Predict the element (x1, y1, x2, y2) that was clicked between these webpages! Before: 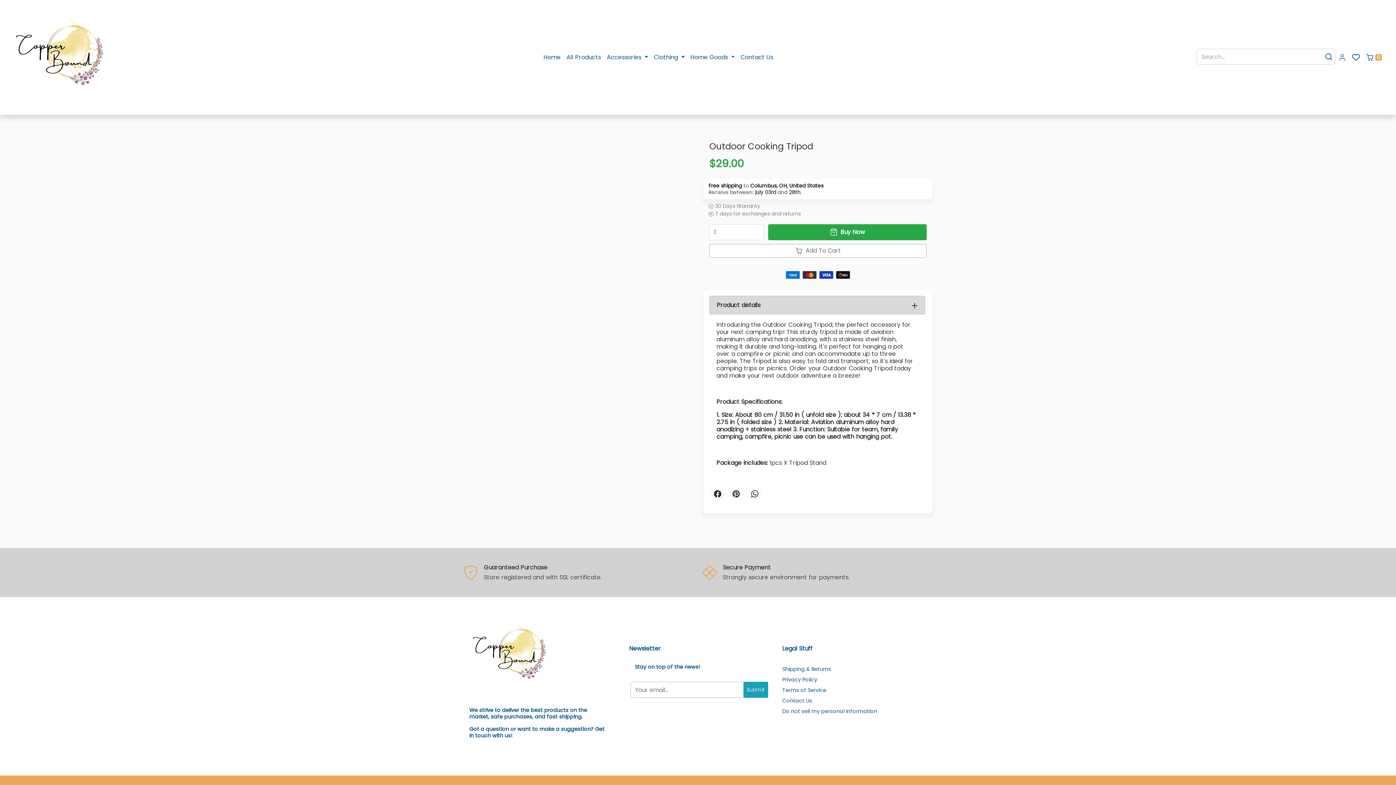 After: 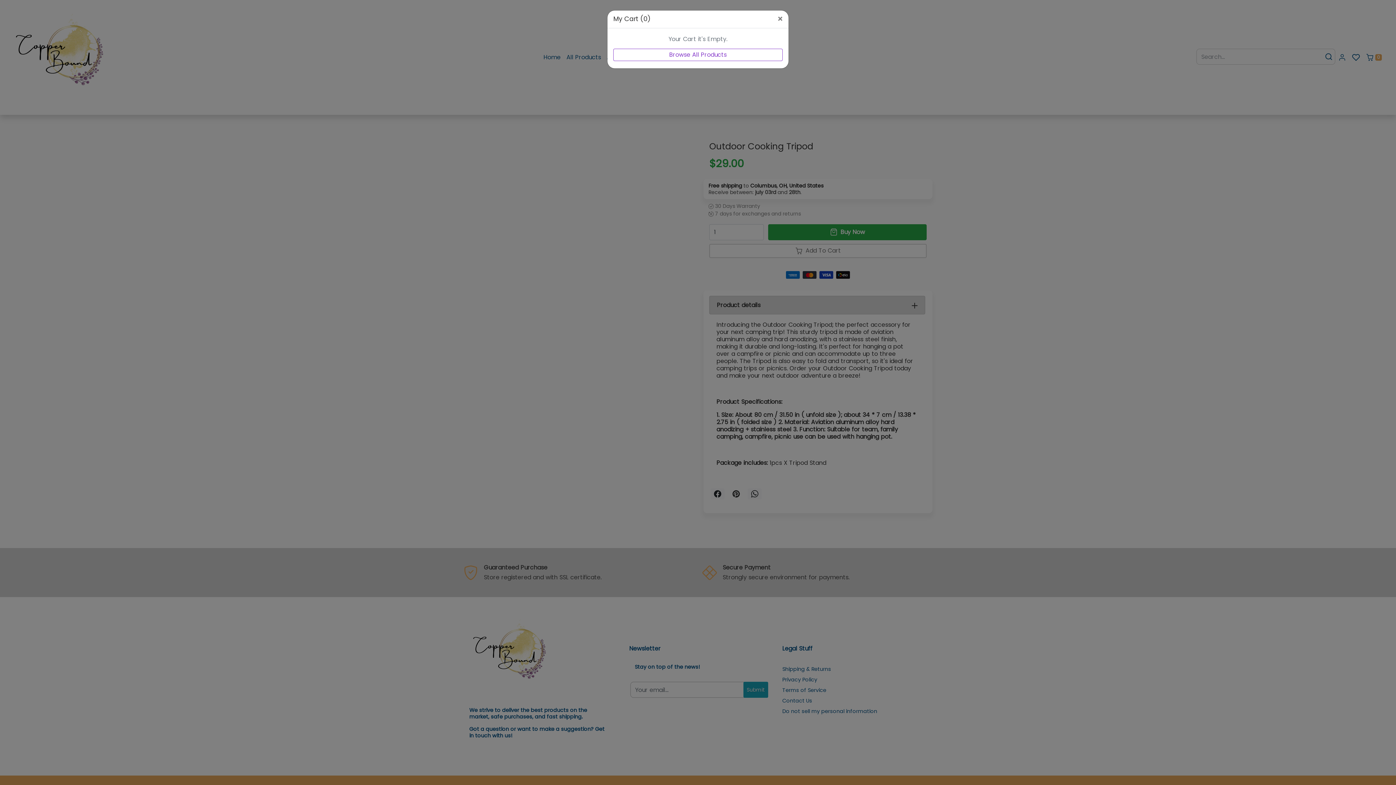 Action: bbox: (1363, 48, 1385, 66) label: Cart